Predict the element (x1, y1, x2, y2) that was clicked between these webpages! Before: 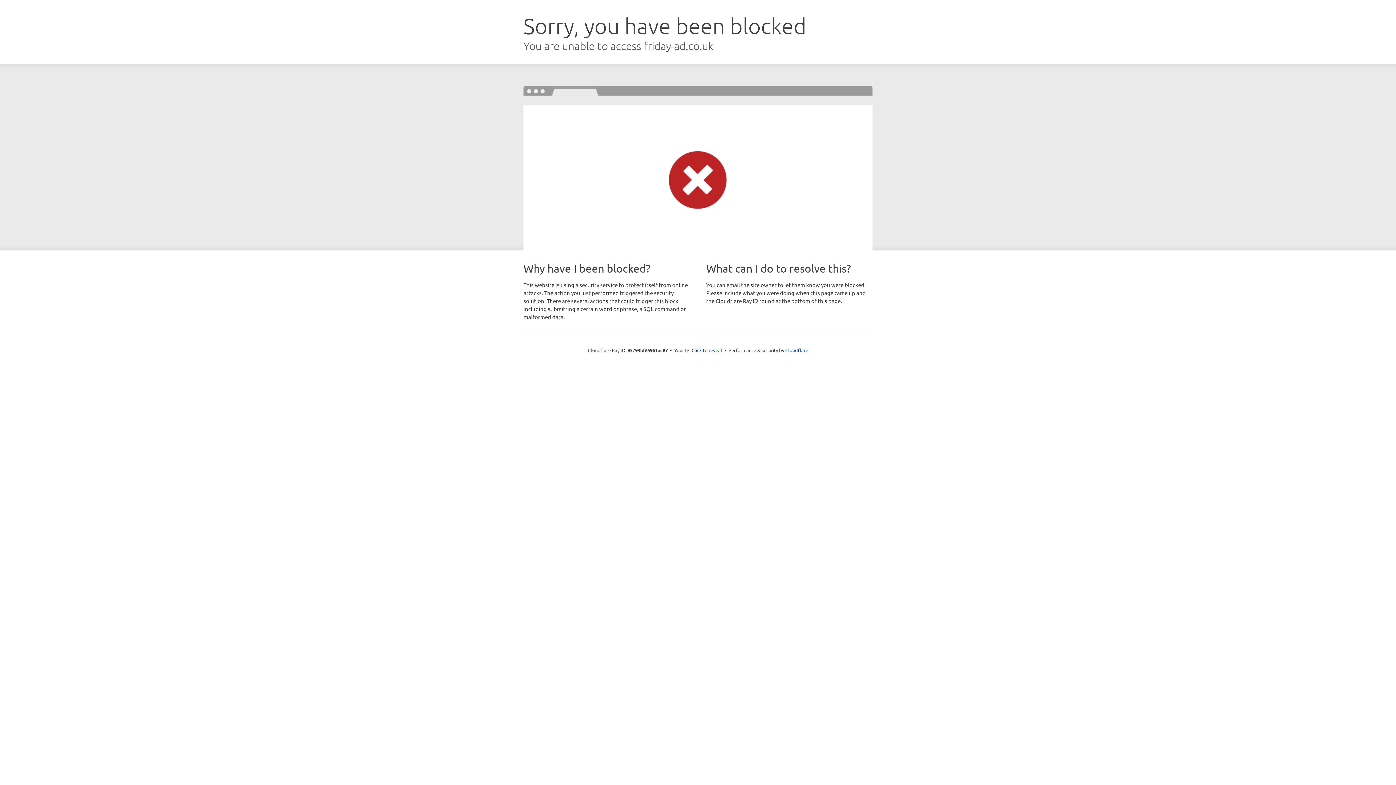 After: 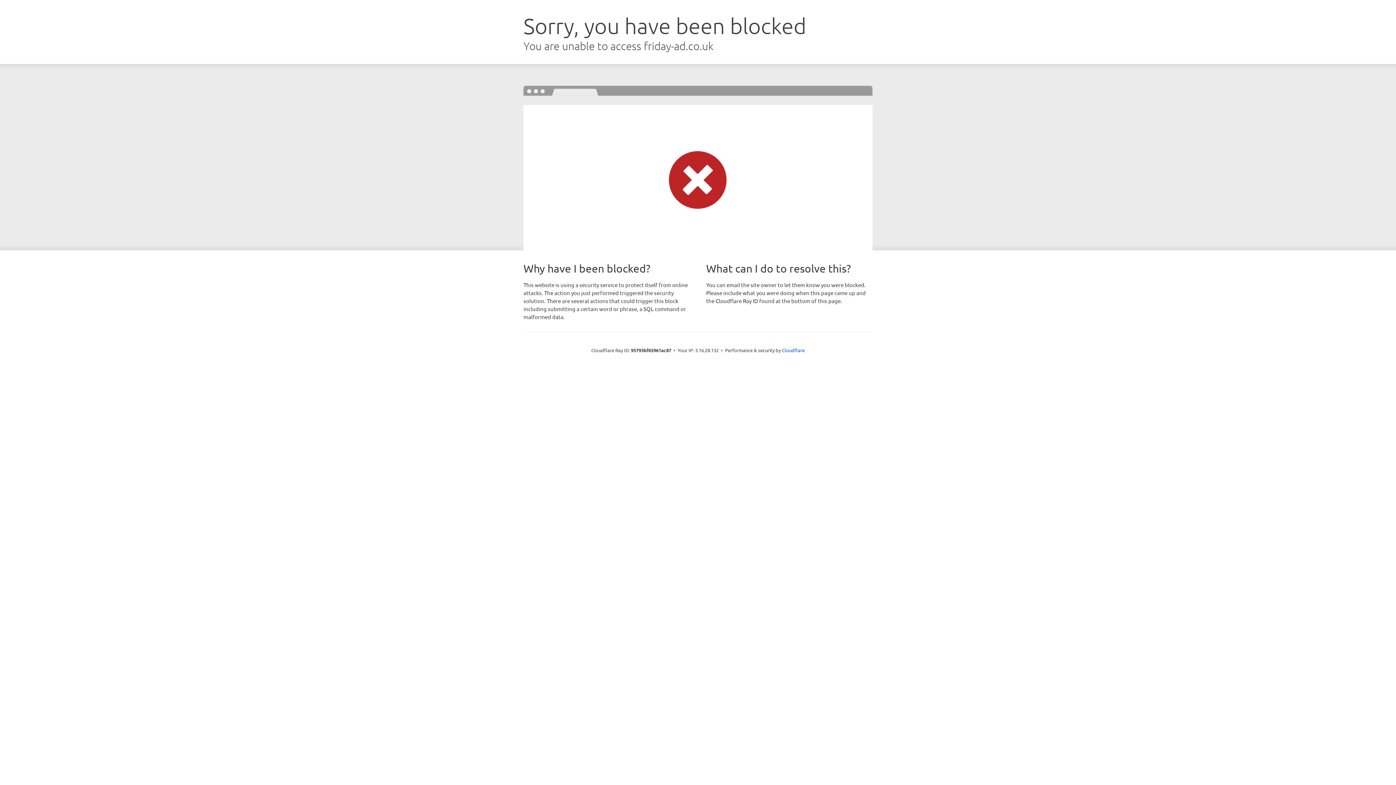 Action: bbox: (691, 346, 722, 353) label: Click to reveal